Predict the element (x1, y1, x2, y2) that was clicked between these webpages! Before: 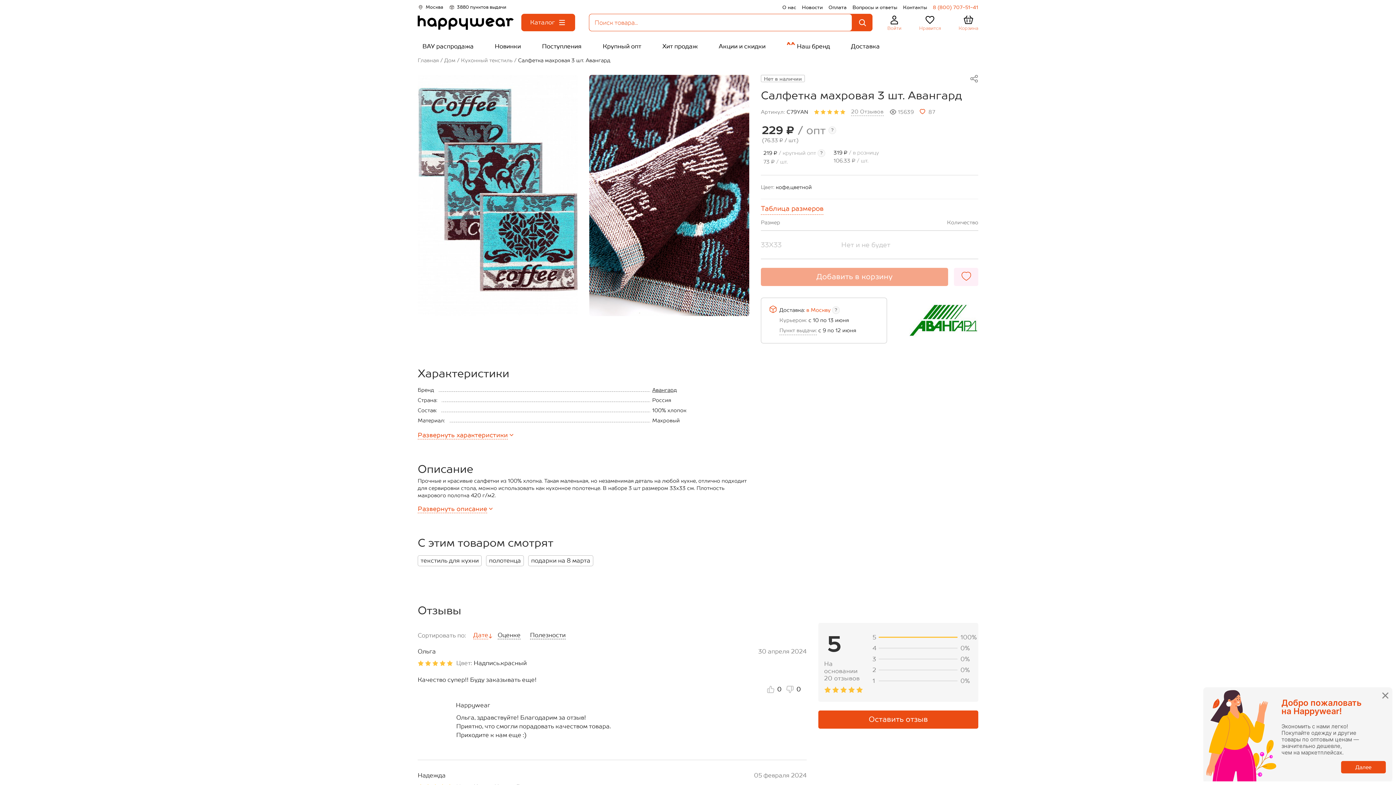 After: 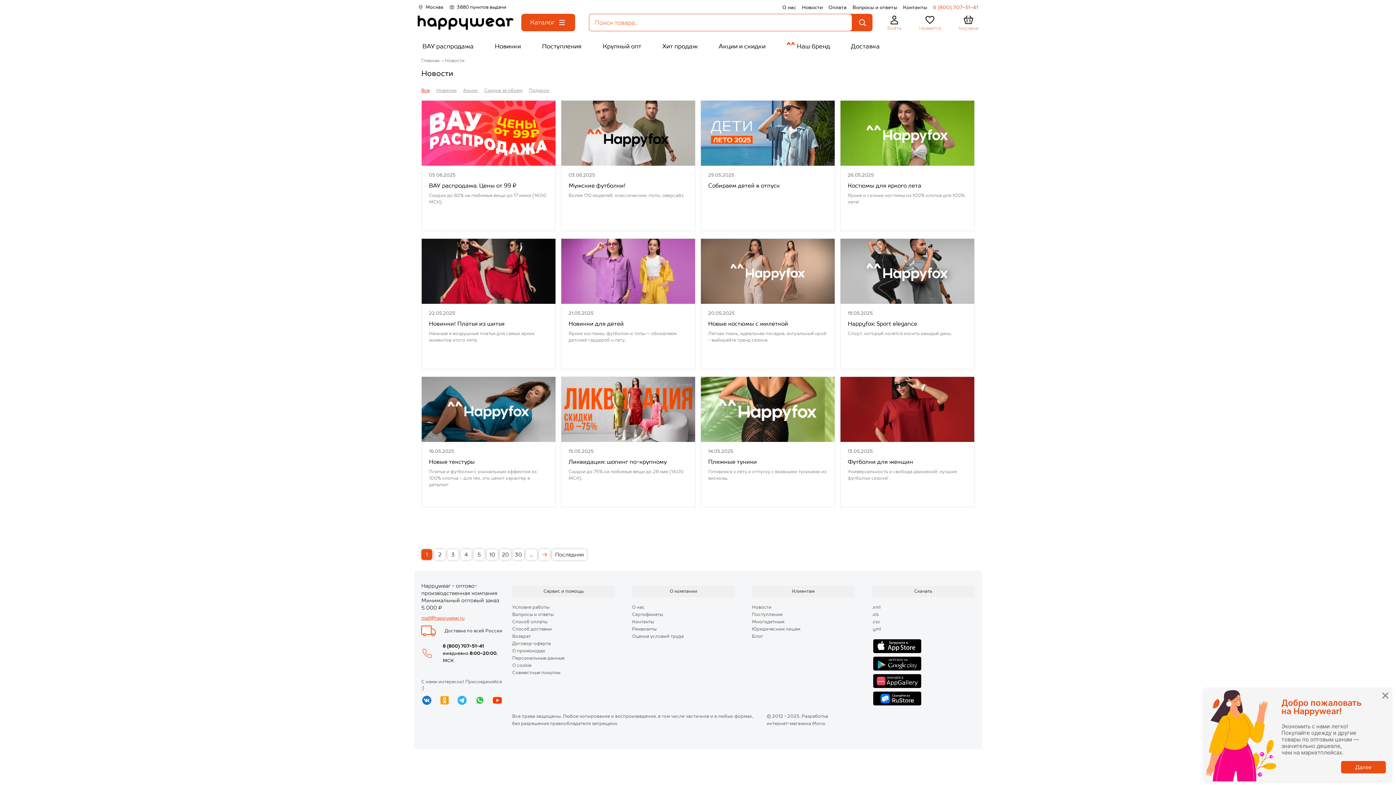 Action: label: Новости bbox: (802, 4, 822, 10)